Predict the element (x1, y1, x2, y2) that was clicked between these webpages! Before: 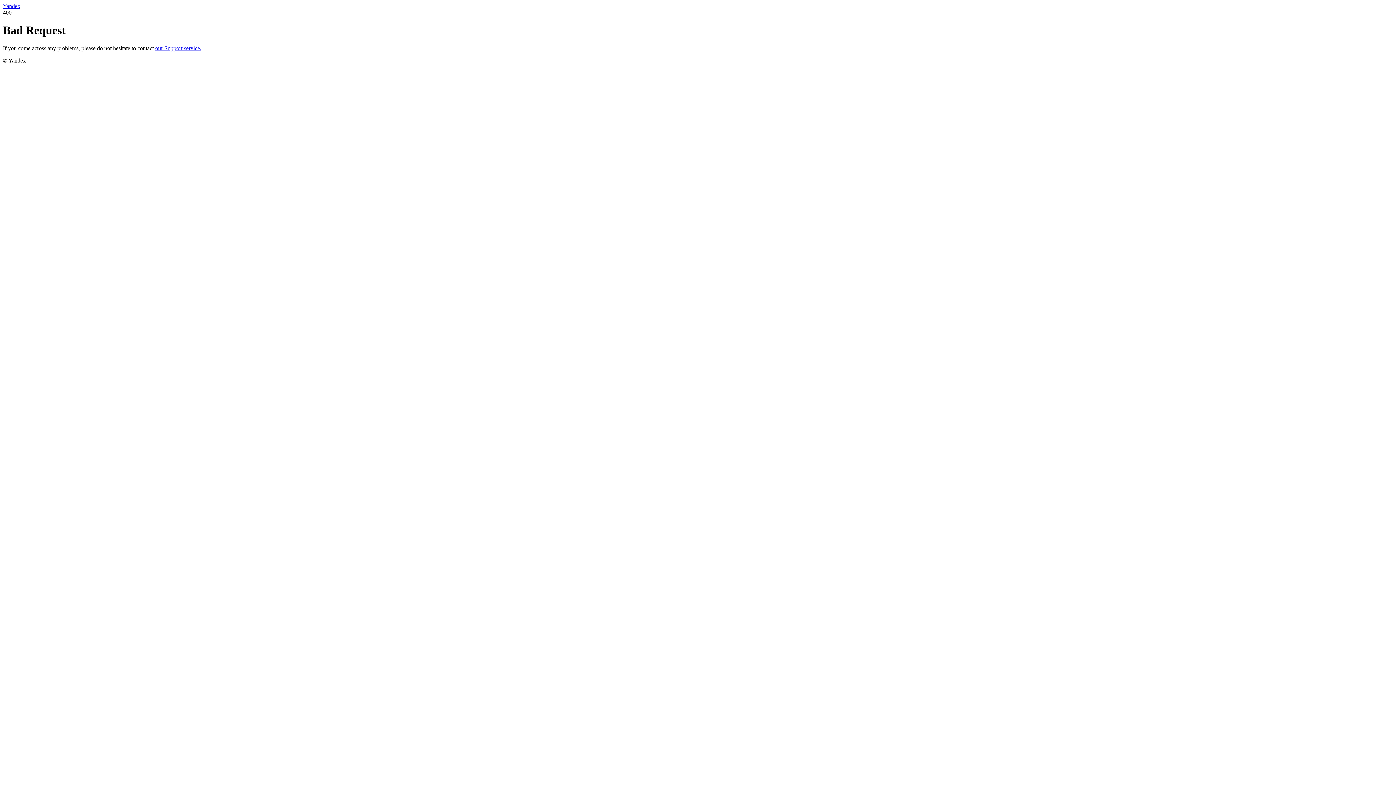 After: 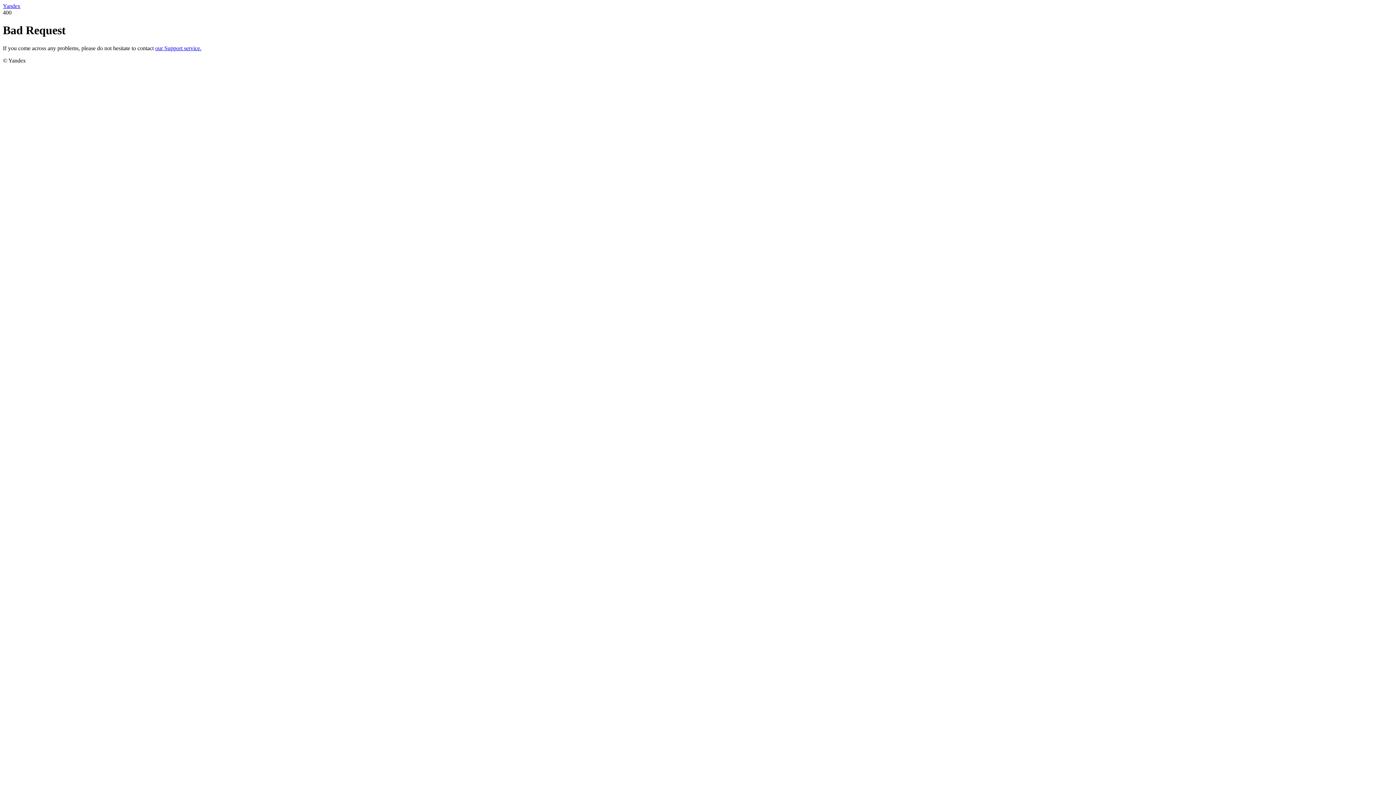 Action: label: Yandex bbox: (2, 2, 20, 9)